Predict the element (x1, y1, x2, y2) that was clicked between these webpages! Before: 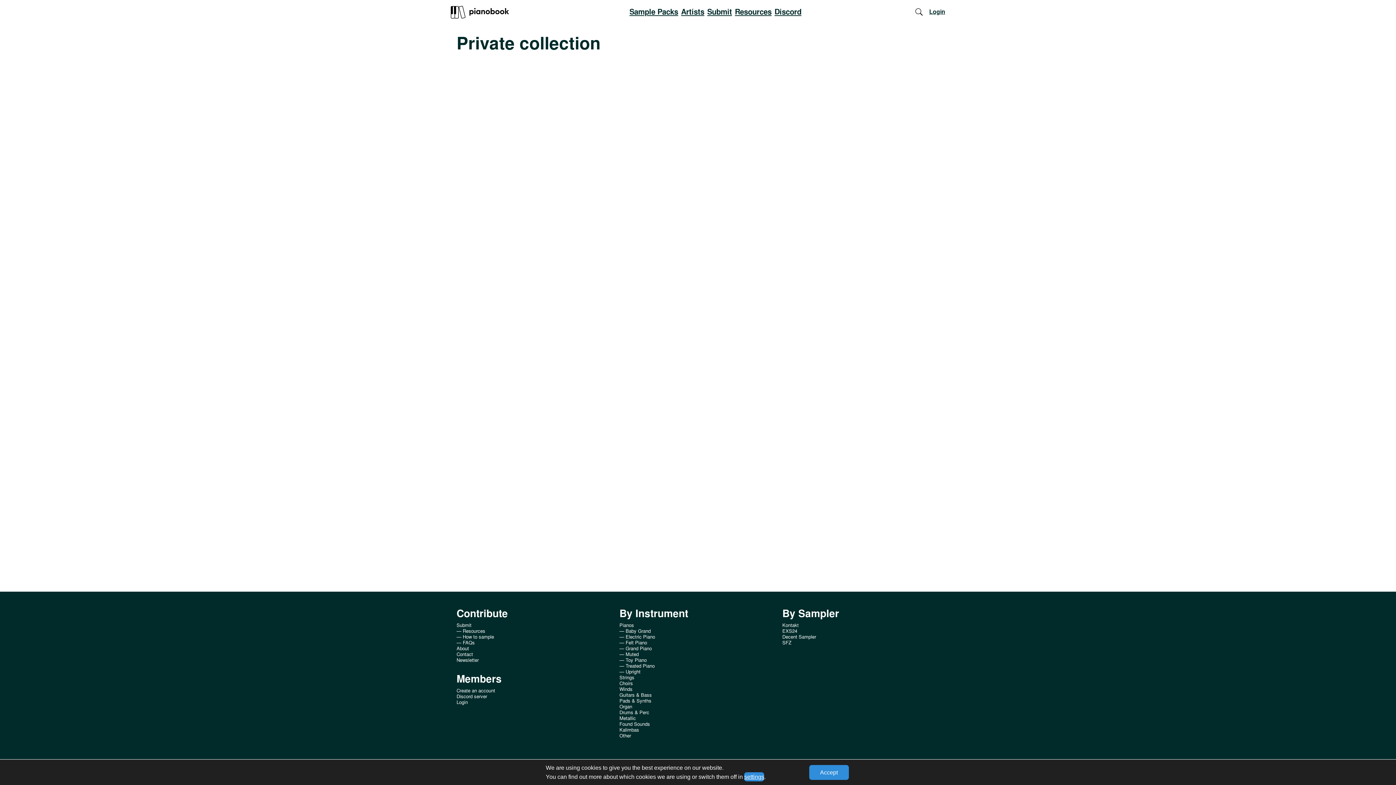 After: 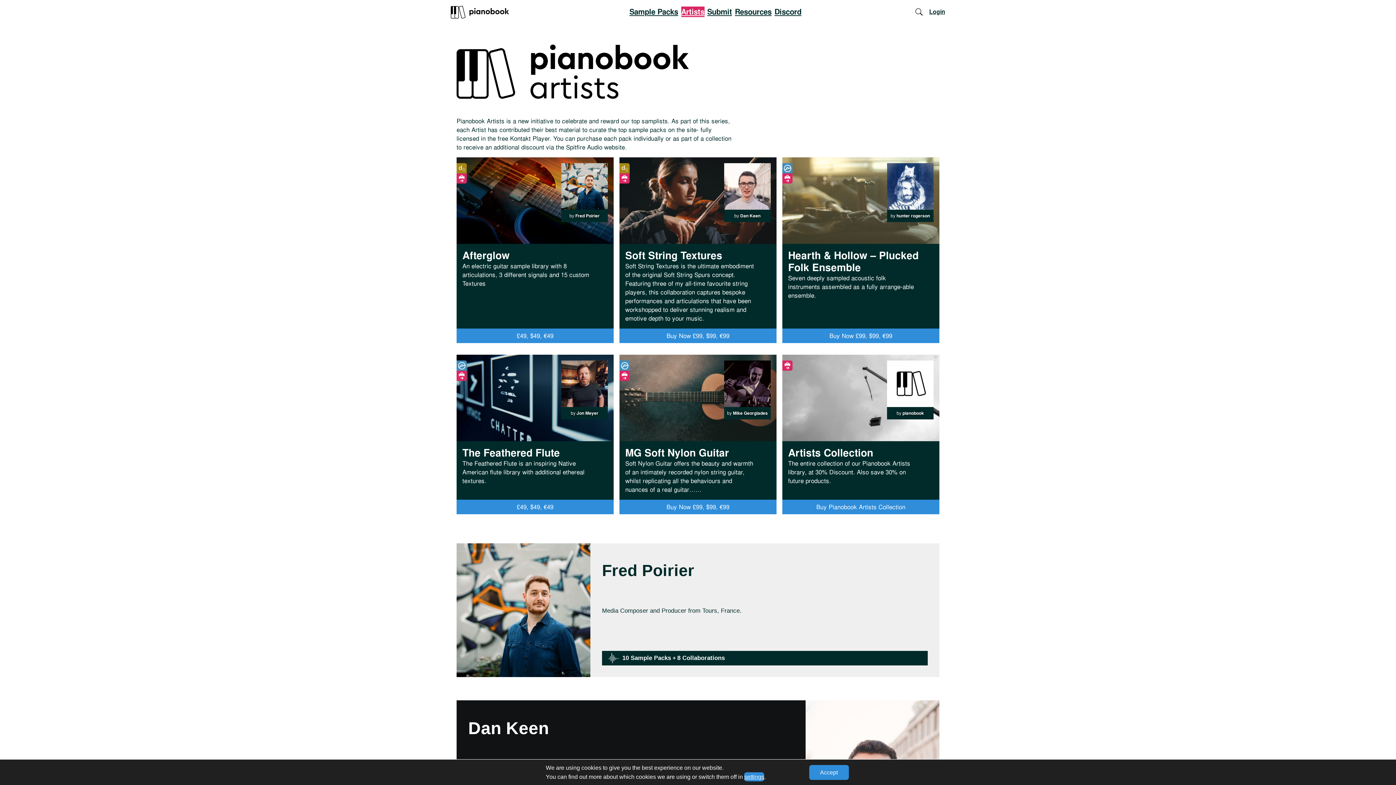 Action: label: Artists bbox: (681, 6, 704, 17)